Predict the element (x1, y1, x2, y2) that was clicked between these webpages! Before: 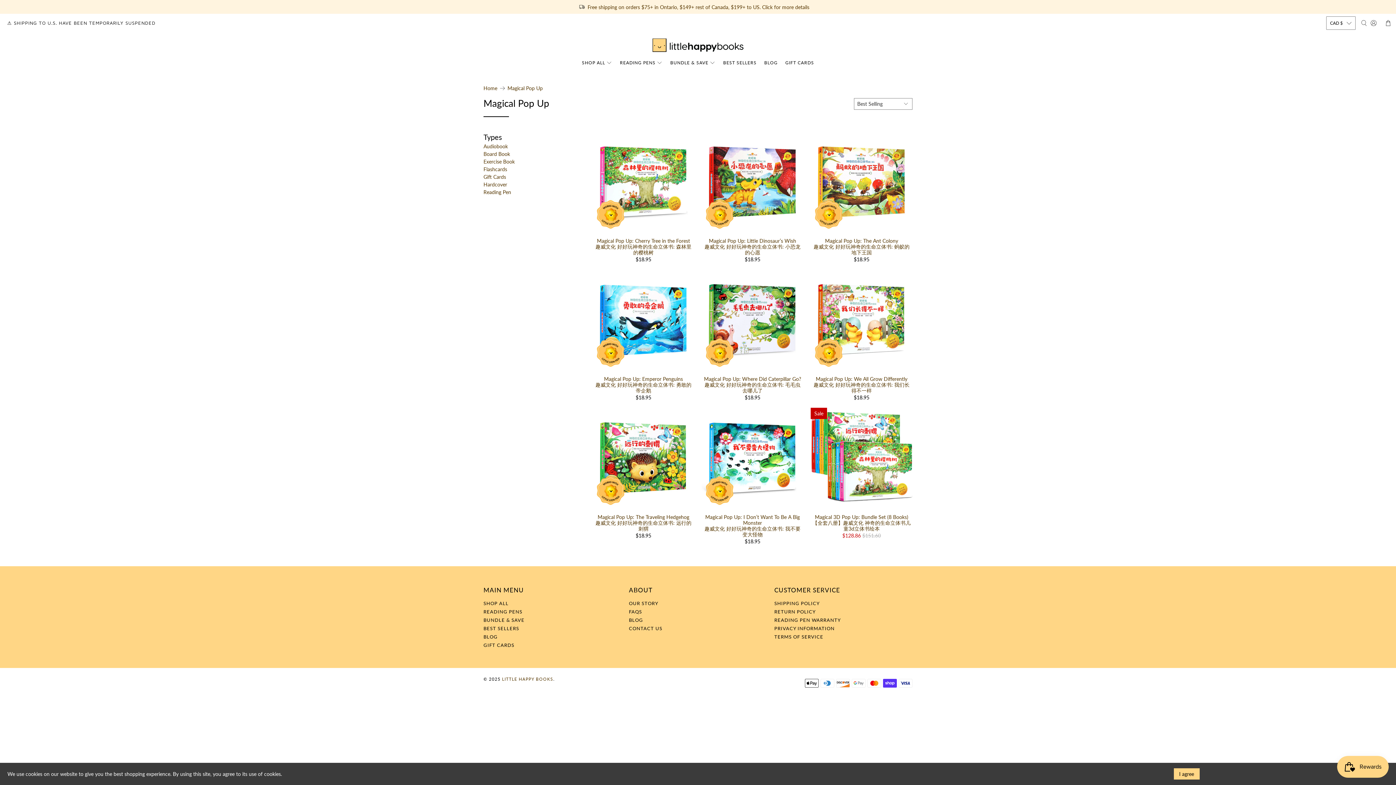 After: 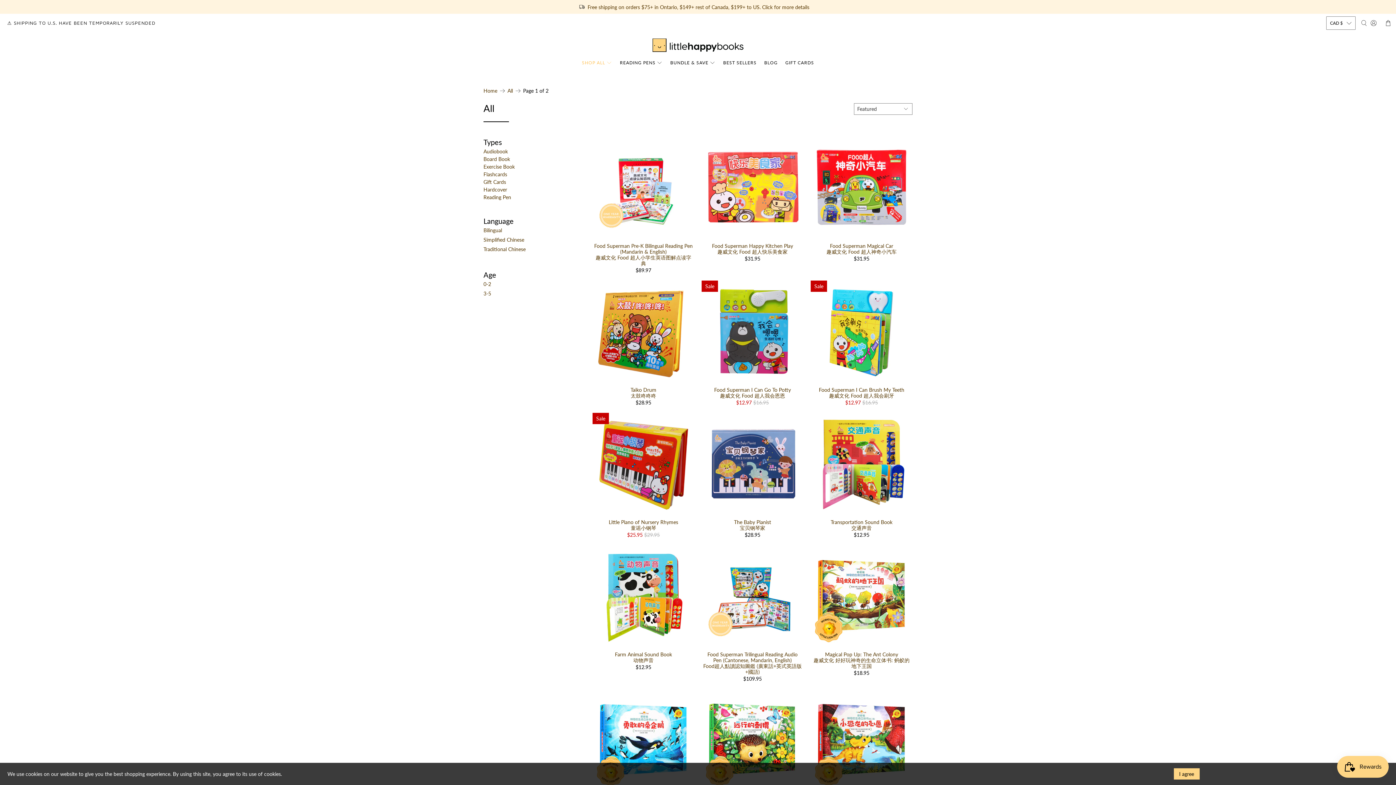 Action: label: SHOP ALL bbox: (578, 54, 616, 71)